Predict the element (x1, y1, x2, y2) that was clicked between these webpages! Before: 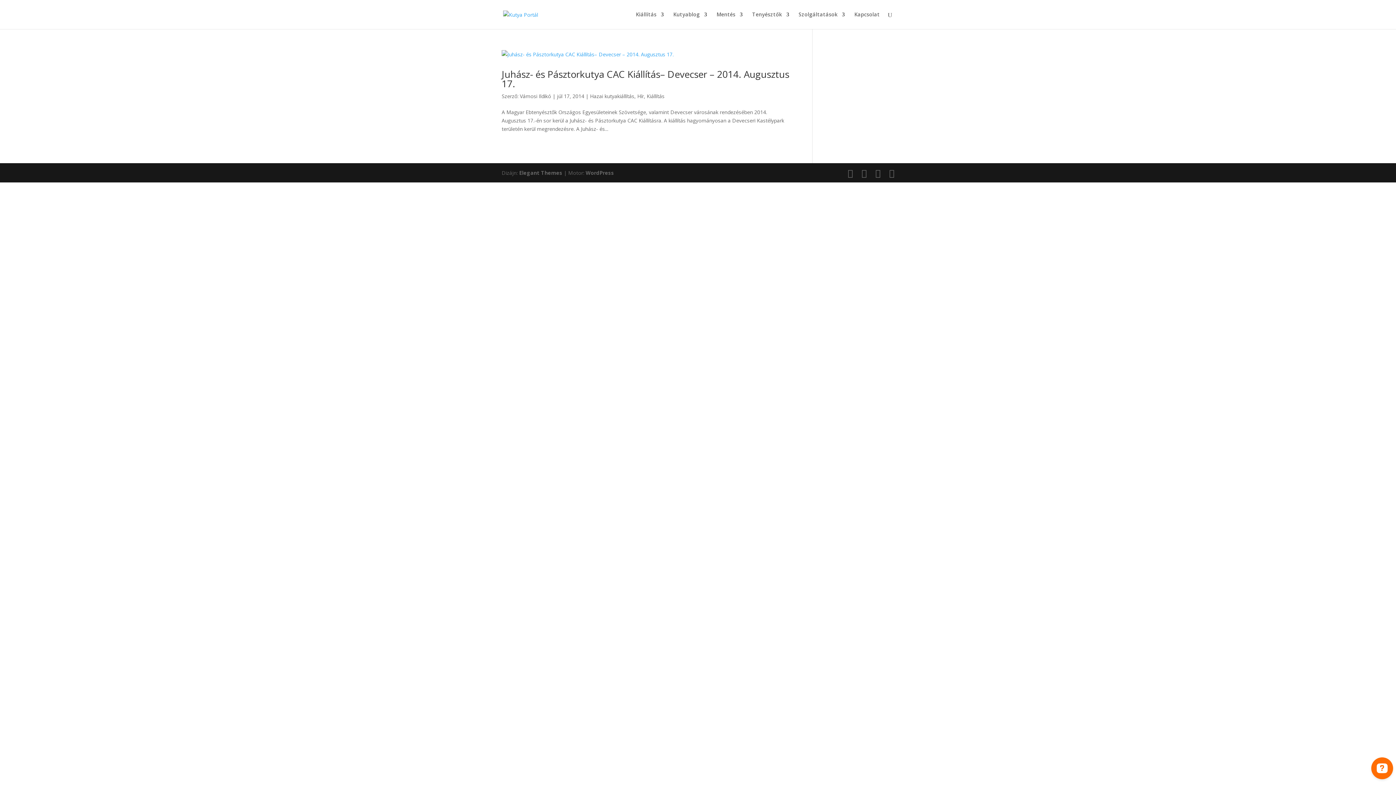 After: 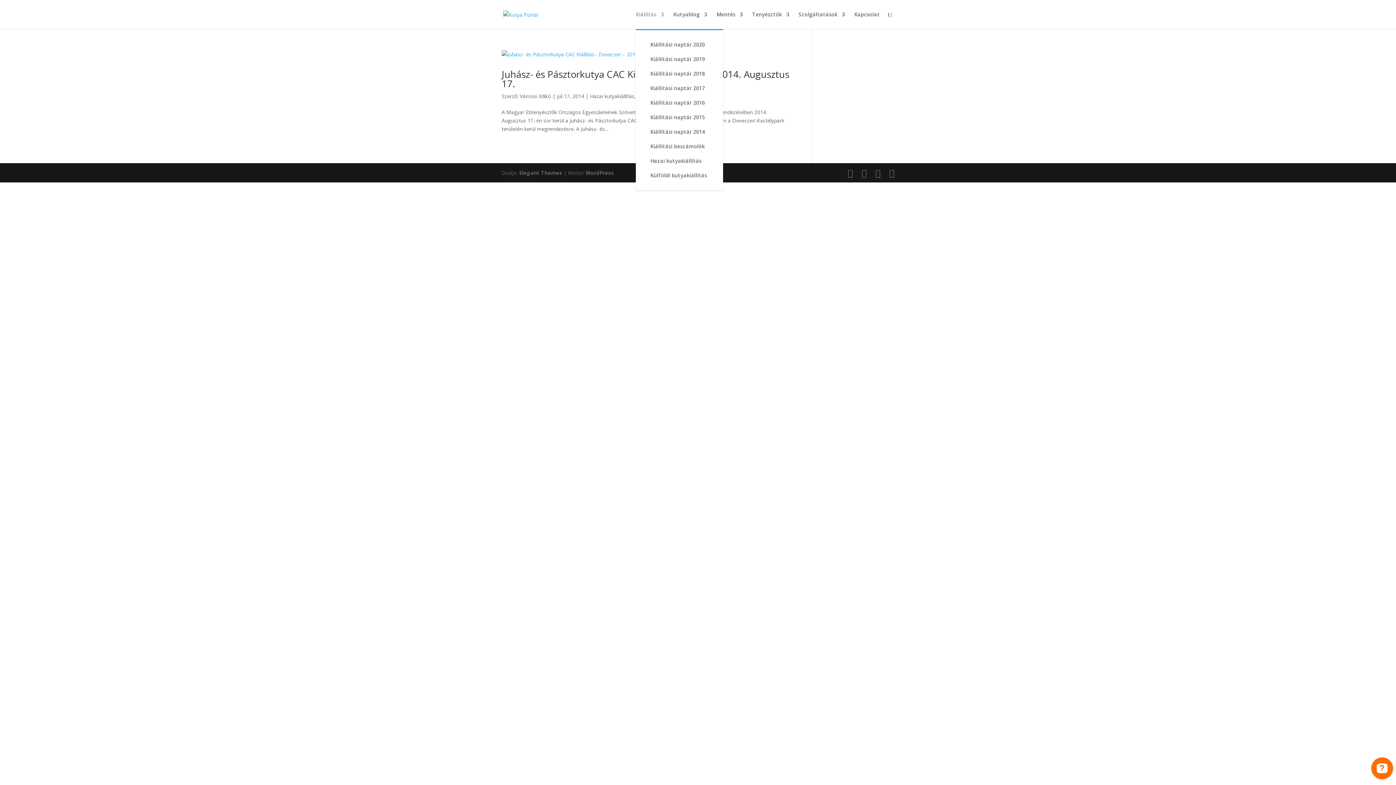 Action: bbox: (636, 12, 664, 29) label: Kiállítás